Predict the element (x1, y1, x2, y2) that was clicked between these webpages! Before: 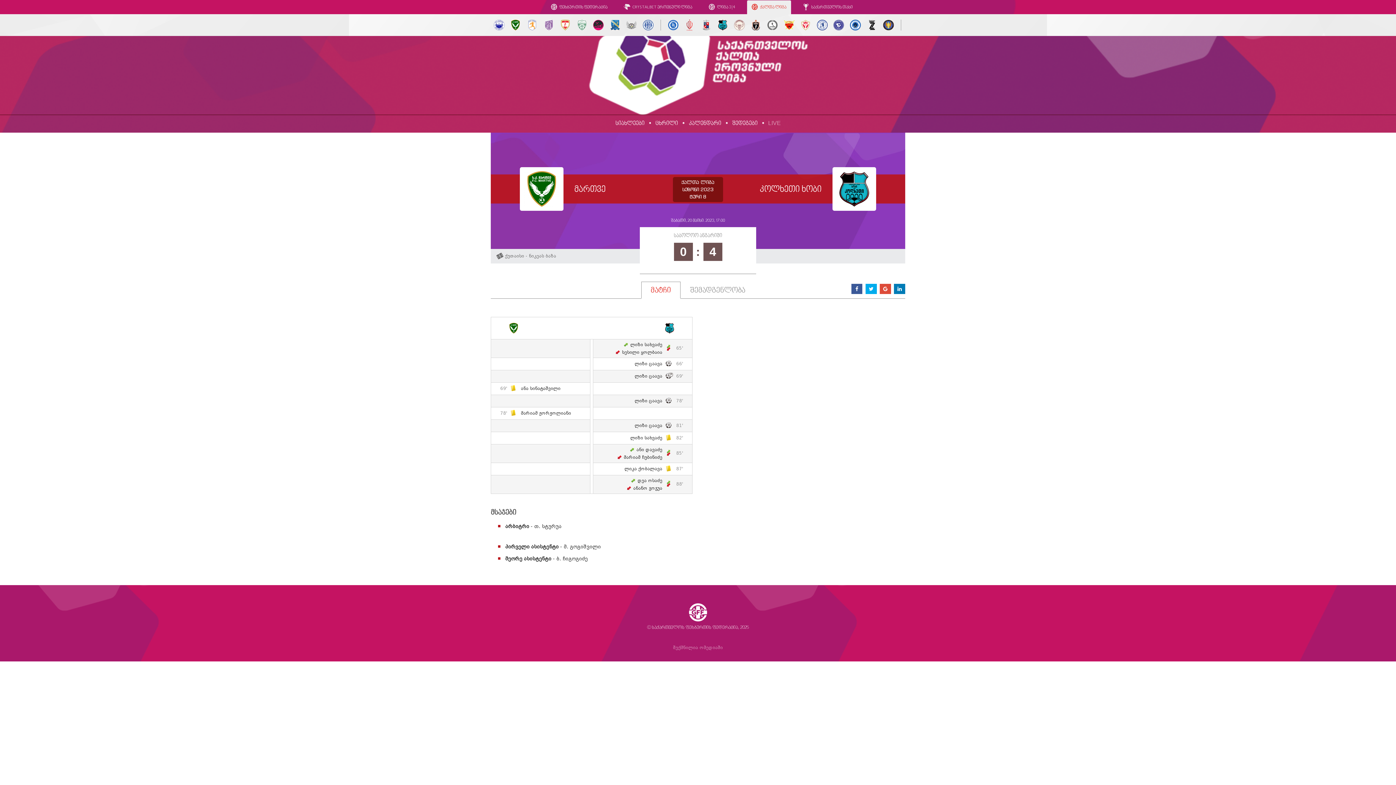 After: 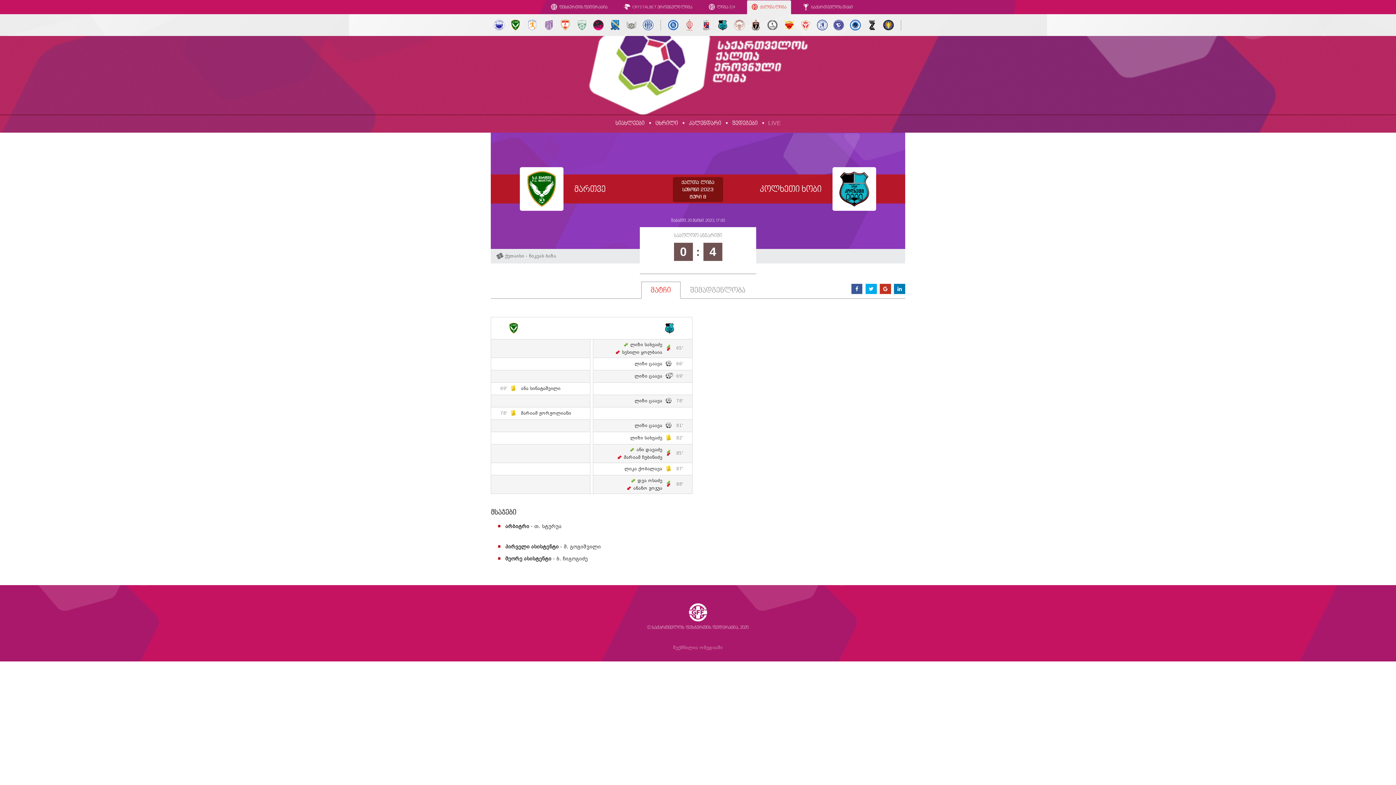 Action: bbox: (880, 283, 891, 294)